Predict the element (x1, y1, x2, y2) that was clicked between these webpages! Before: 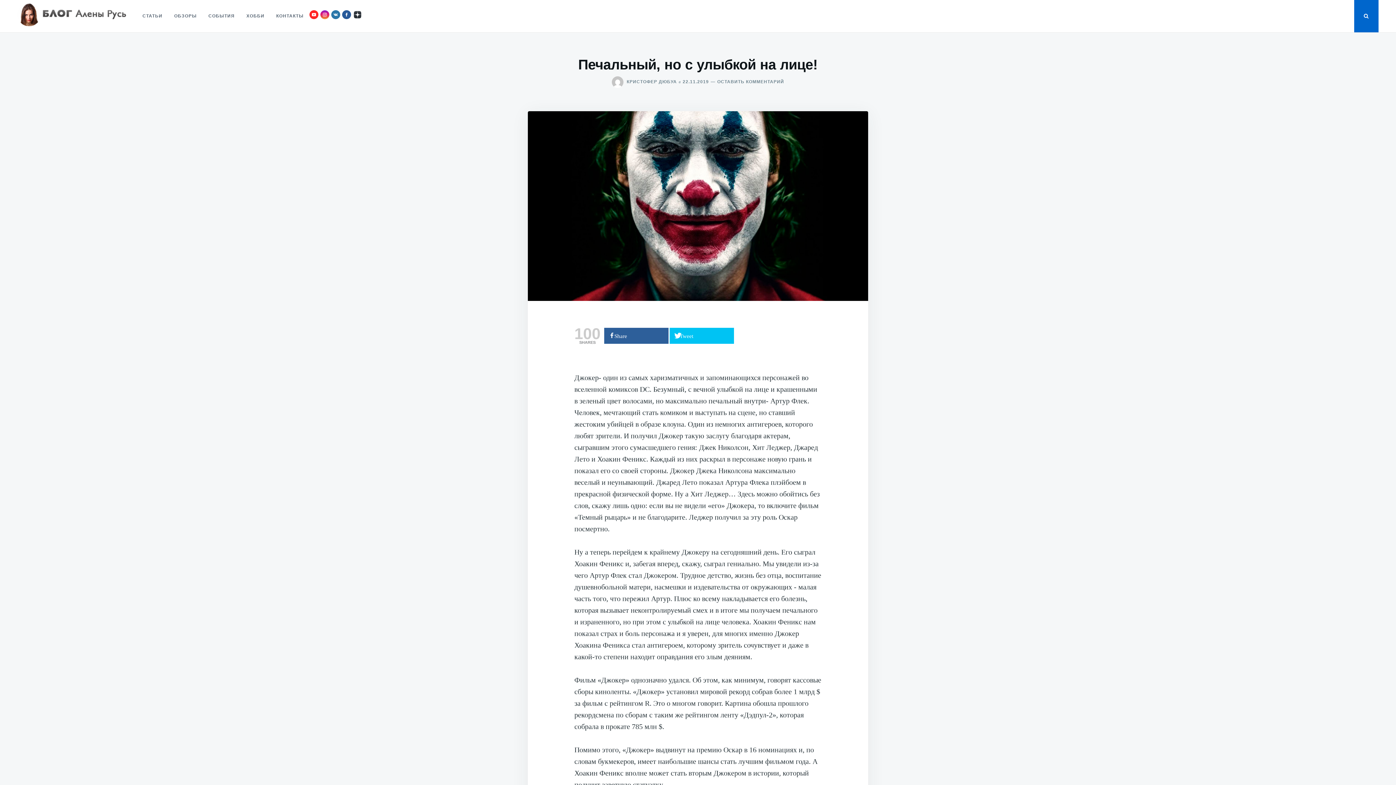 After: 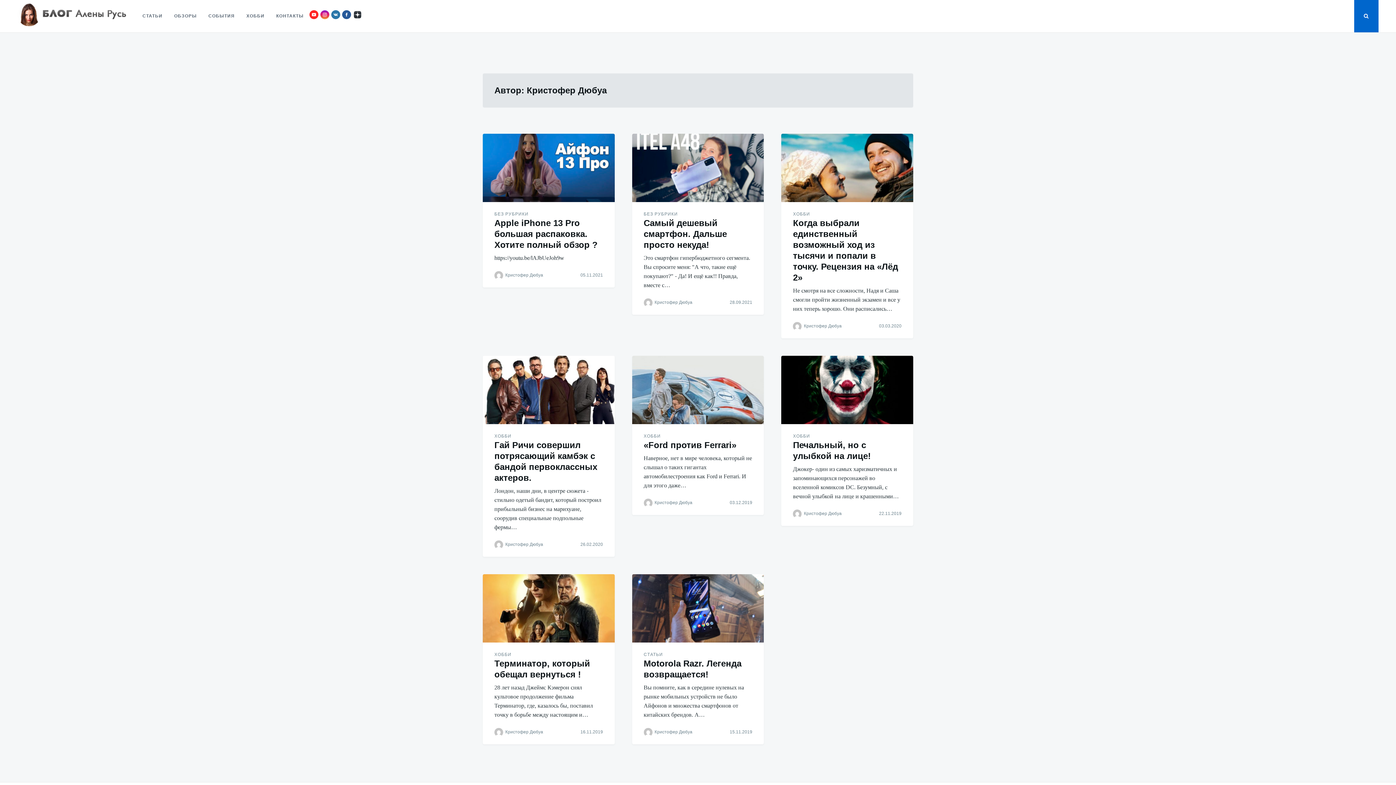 Action: label: КРИСТОФЕР ДЮБУА bbox: (626, 79, 677, 84)